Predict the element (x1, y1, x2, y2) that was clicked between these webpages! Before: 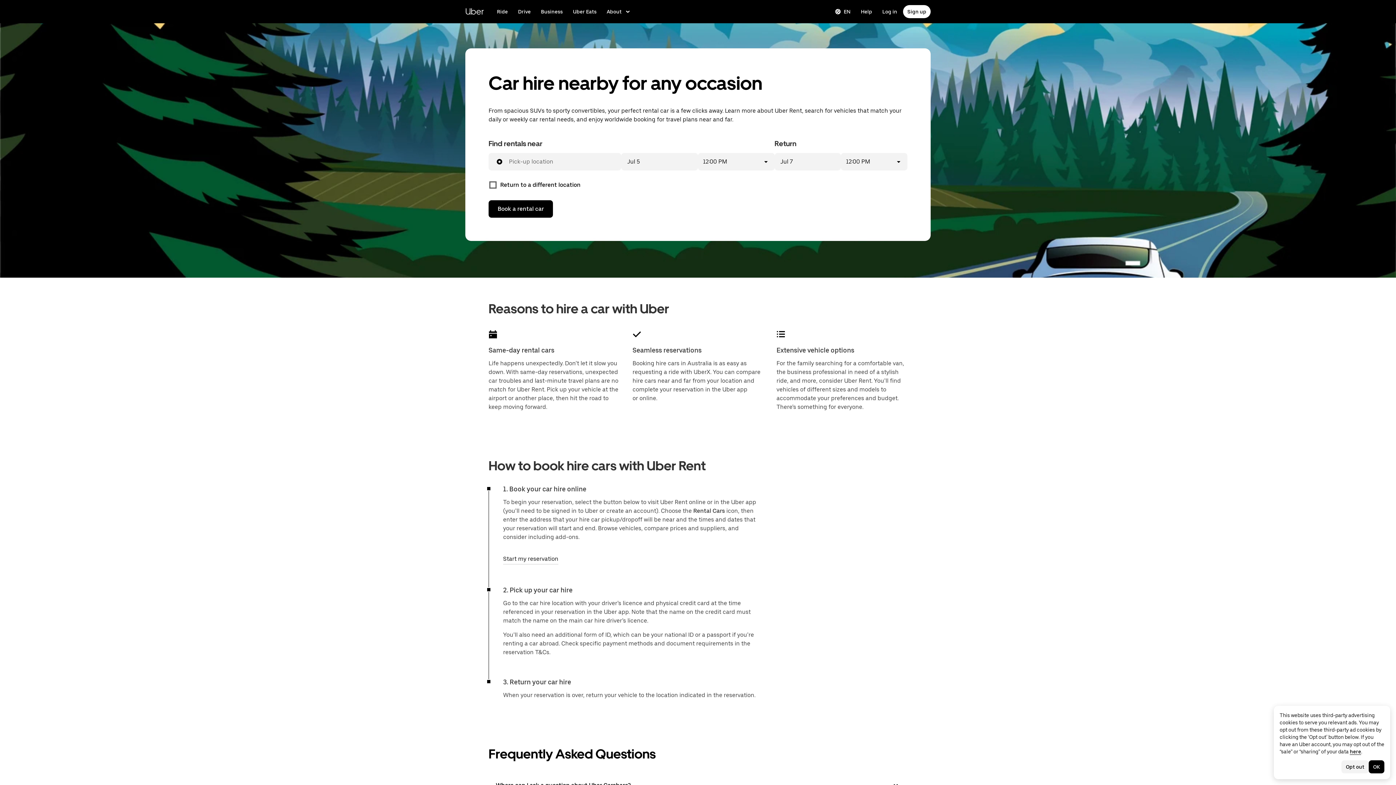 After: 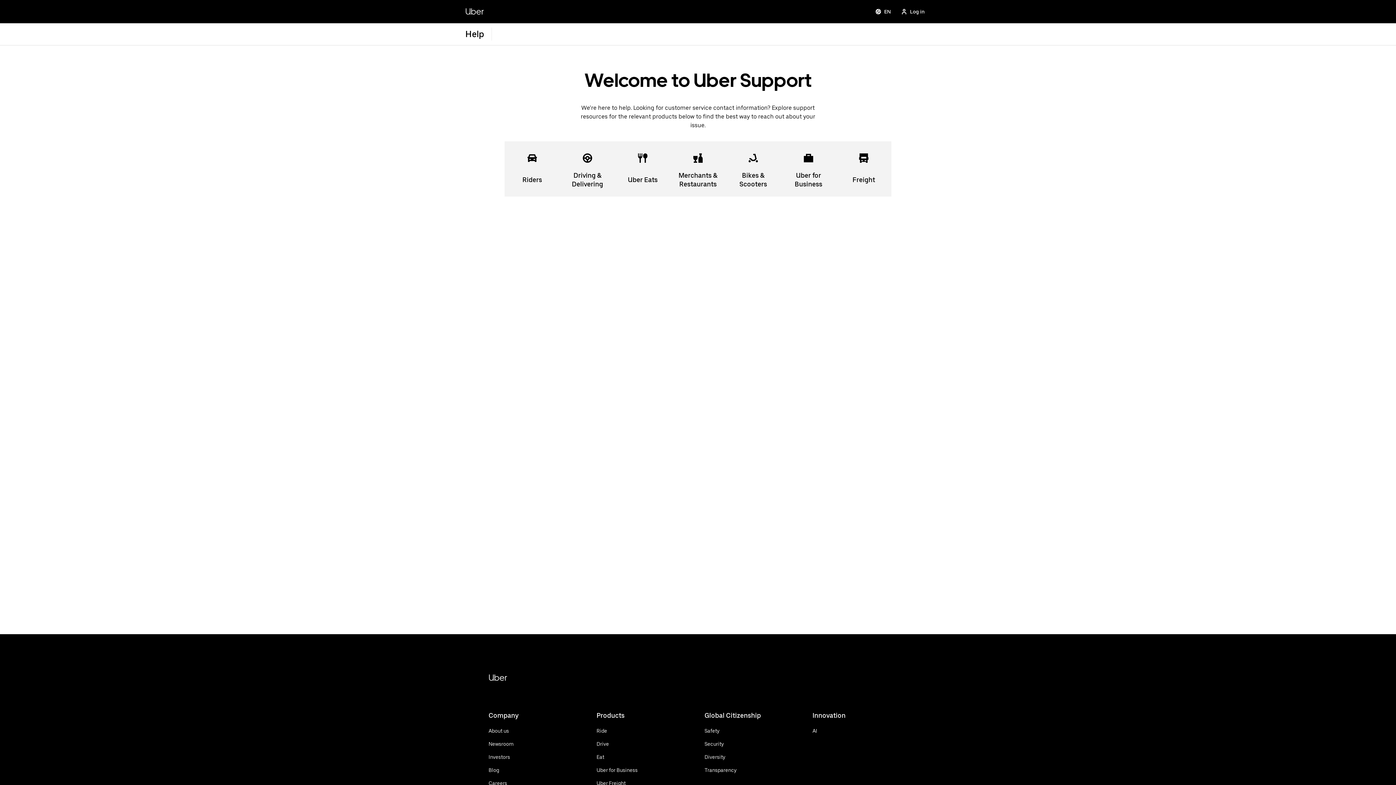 Action: bbox: (856, 5, 876, 18) label: Get help